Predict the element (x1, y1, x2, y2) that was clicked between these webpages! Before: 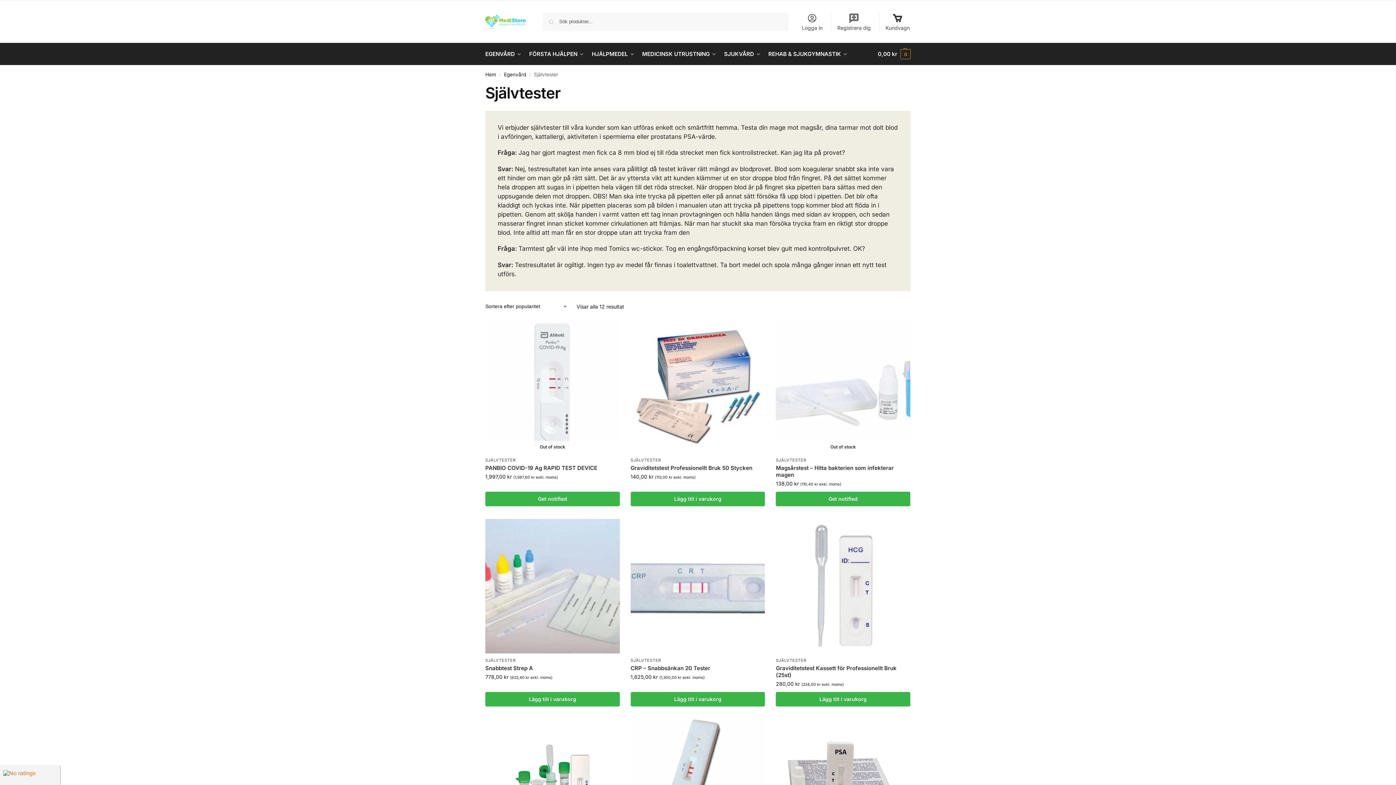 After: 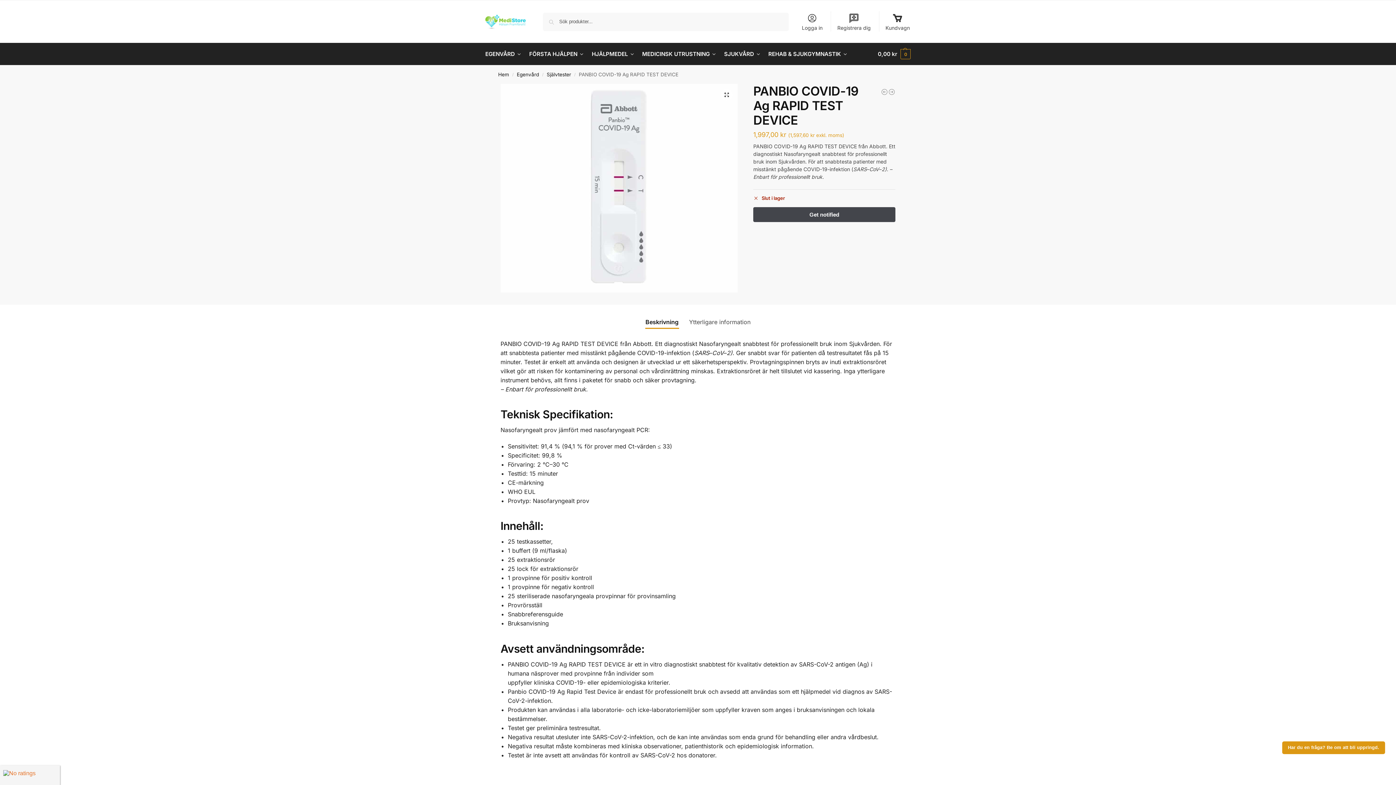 Action: label: Läs mer om ”PANBIO COVID-19 Ag RAPID TEST DEVICE” bbox: (485, 492, 619, 506)